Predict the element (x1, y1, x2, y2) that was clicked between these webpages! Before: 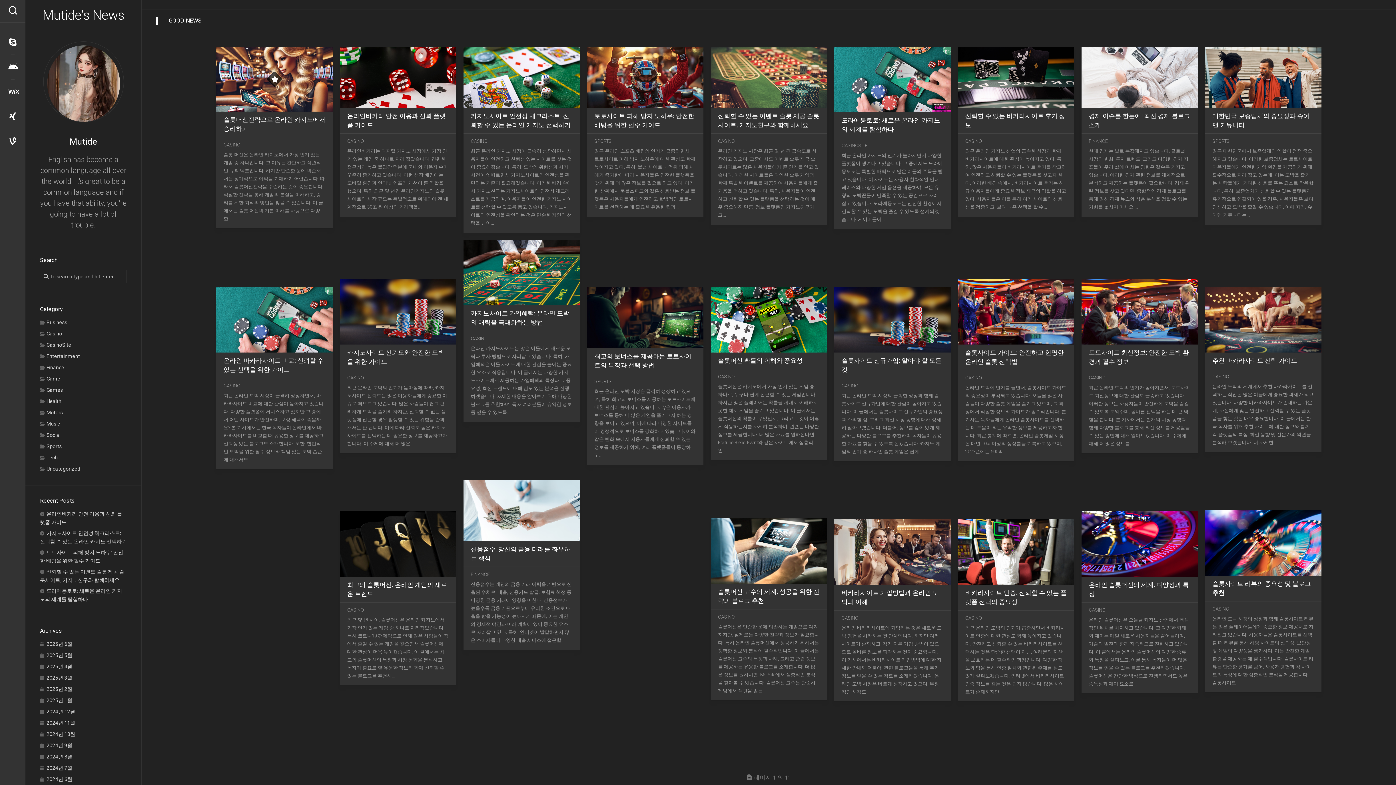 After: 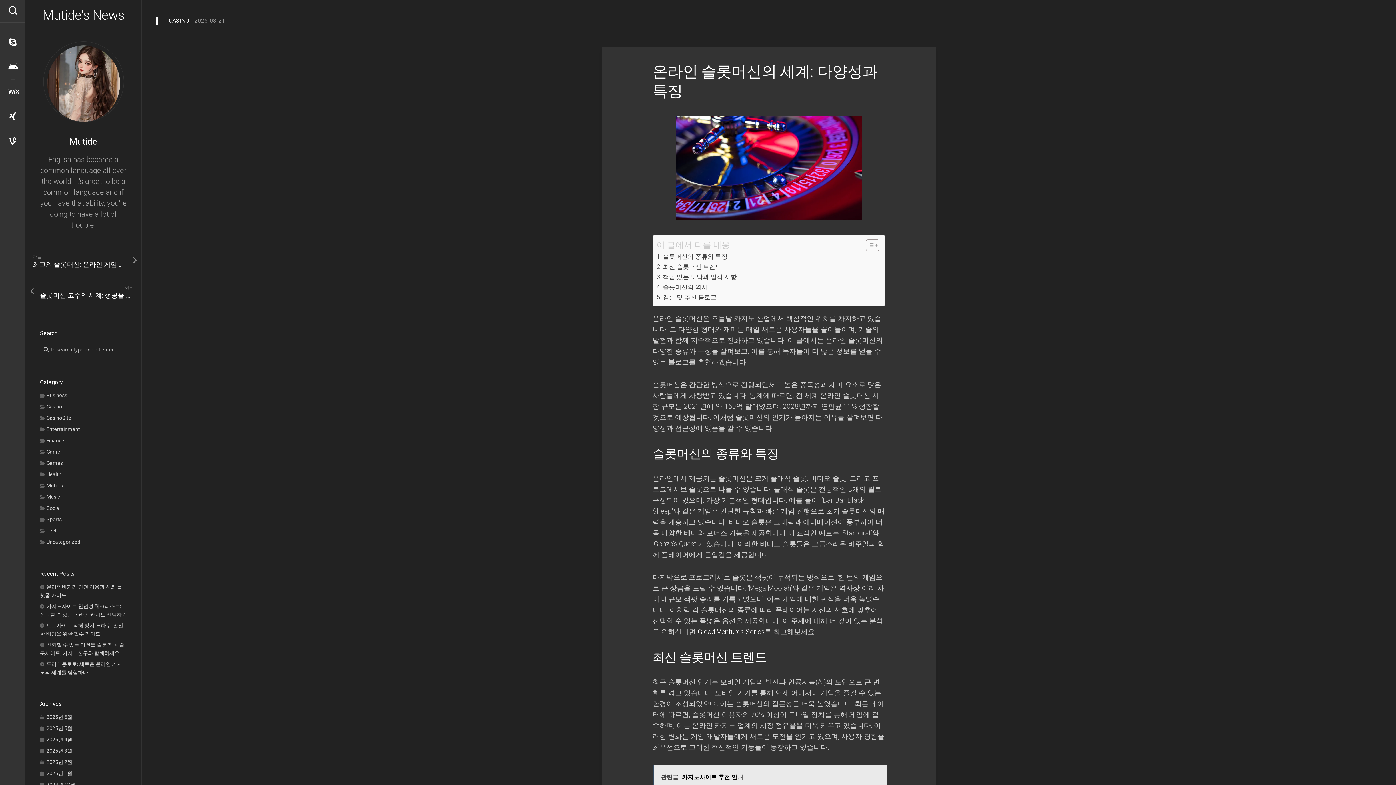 Action: bbox: (1081, 511, 1198, 577)